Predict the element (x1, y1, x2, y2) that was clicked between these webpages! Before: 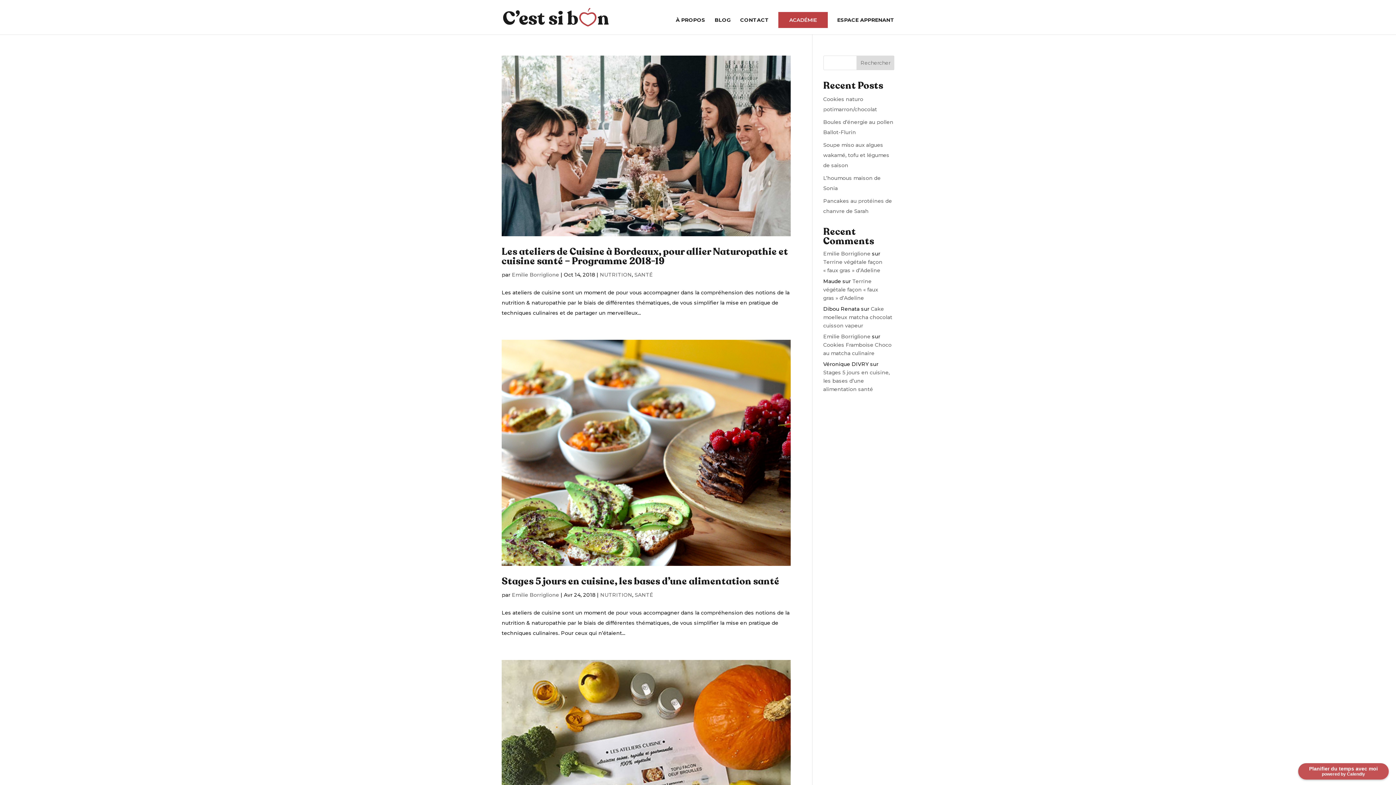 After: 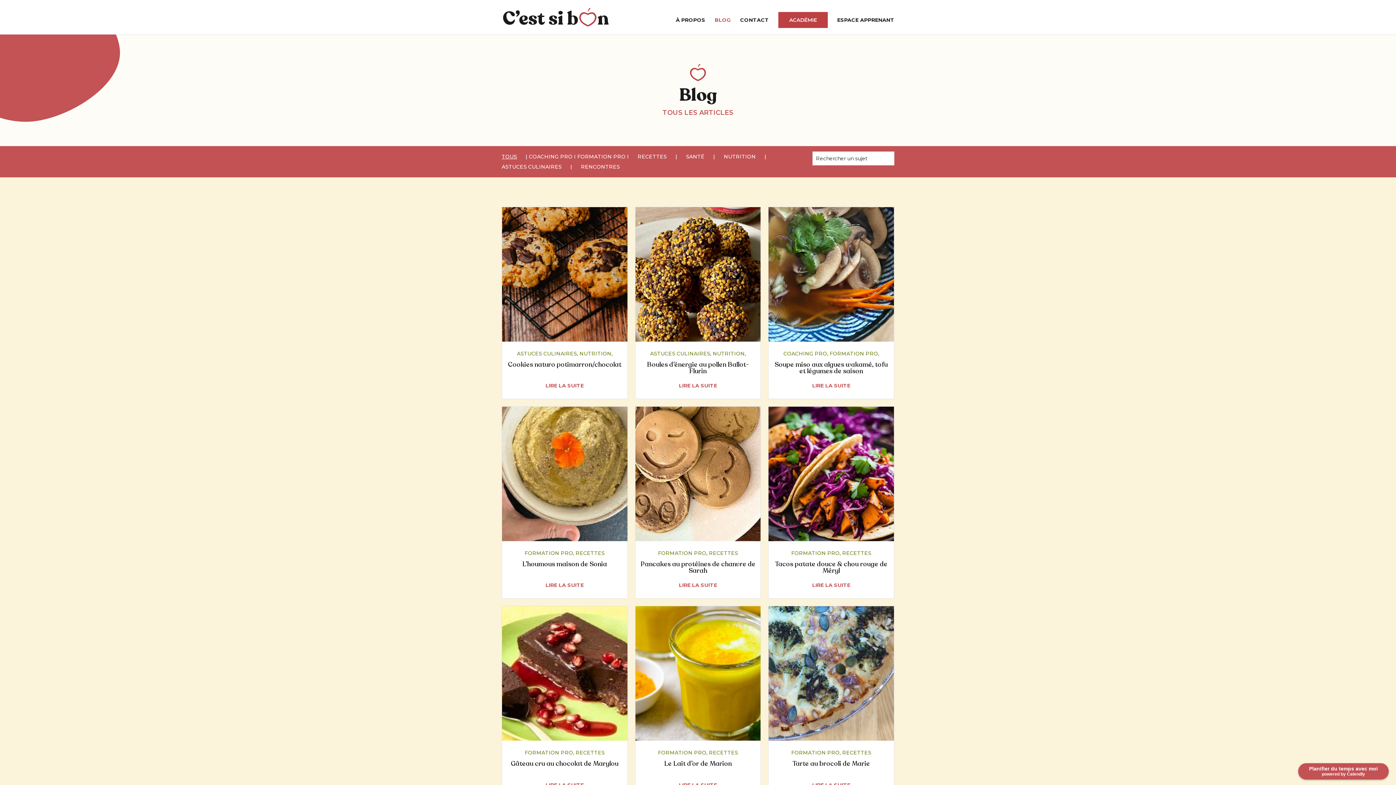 Action: label: BLOG bbox: (714, 17, 730, 34)